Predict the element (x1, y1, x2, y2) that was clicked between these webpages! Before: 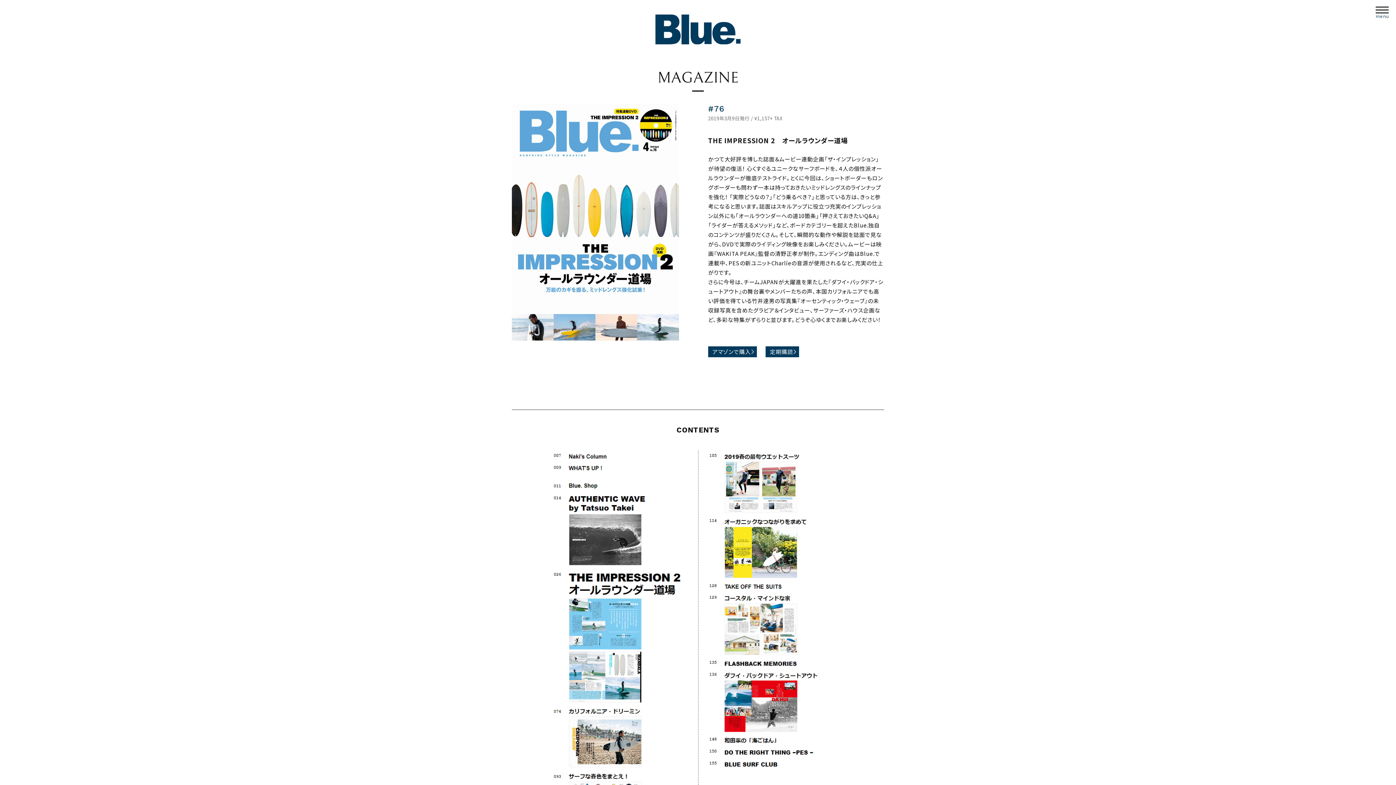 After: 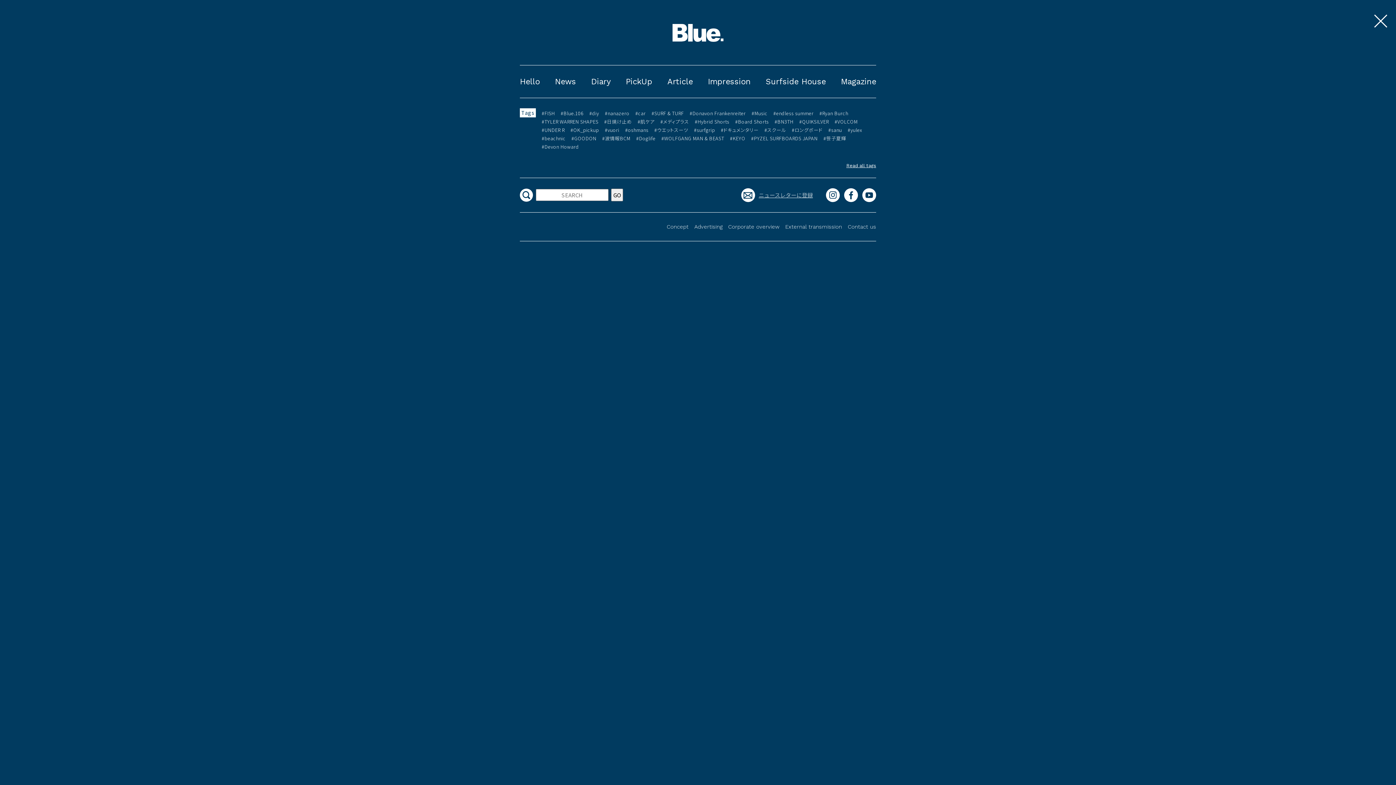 Action: bbox: (1376, 6, 1389, 13) label: menu